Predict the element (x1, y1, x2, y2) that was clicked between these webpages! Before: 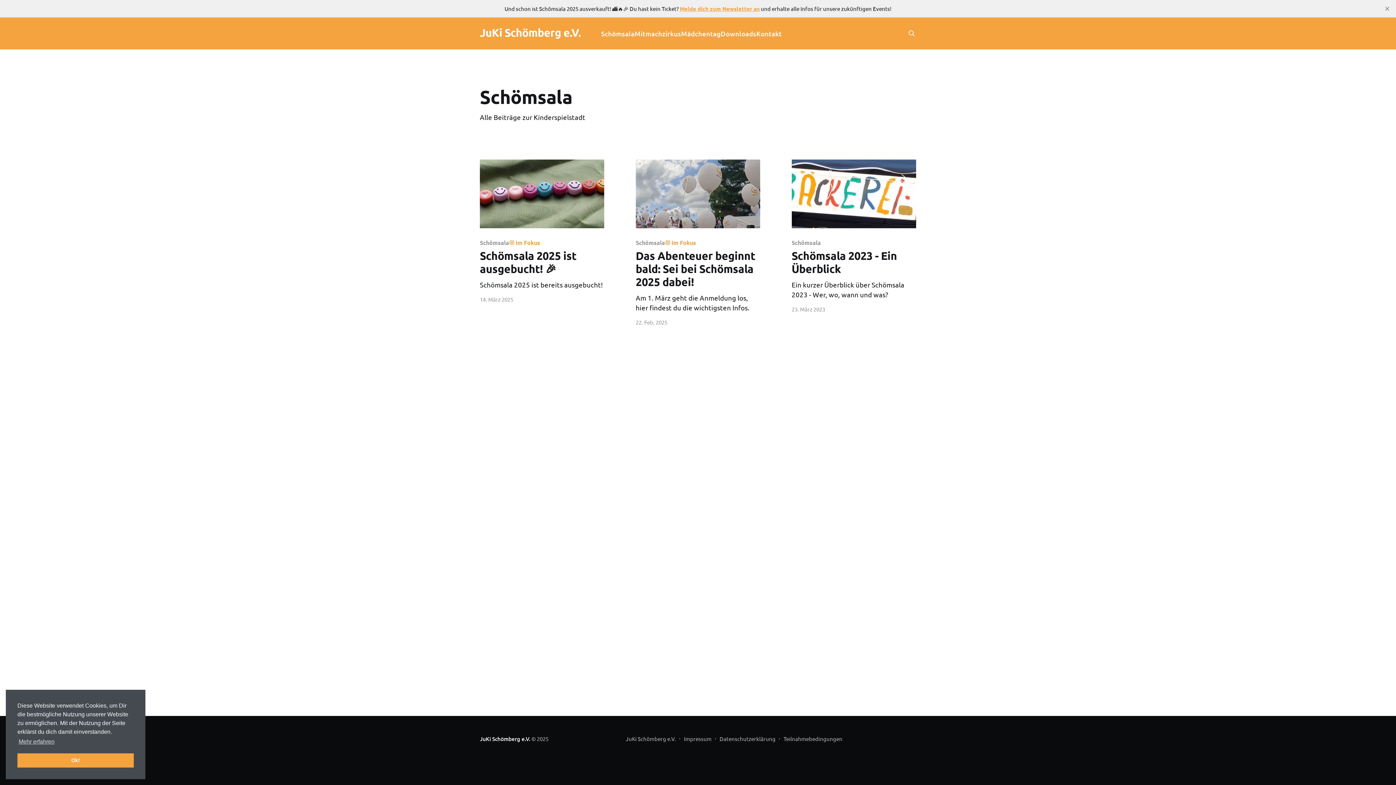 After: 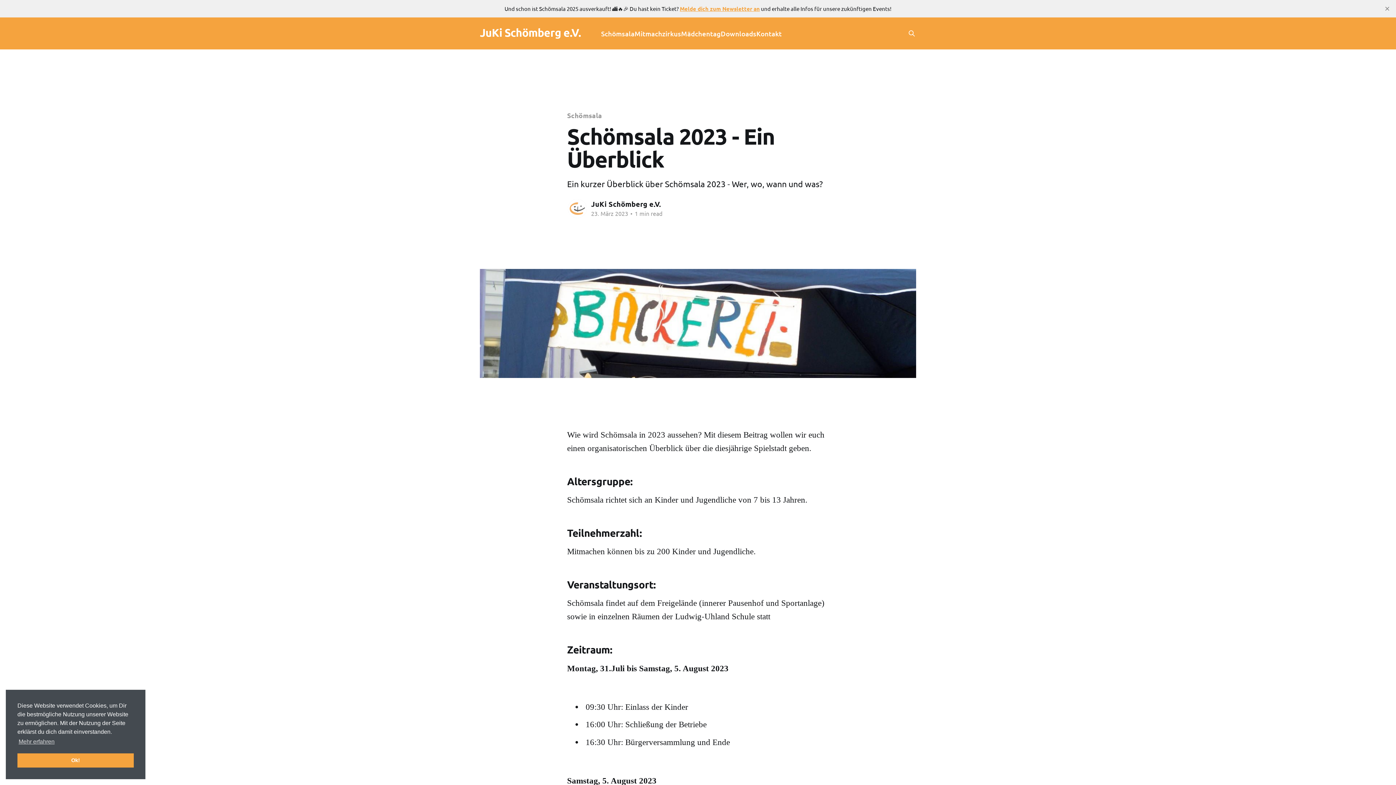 Action: label: Schömsala
Schömsala 2023 - Ein Überblick
Ein kurzer Überblick über Schömsala 2023 - Wer, wo, wann und was? bbox: (791, 239, 916, 299)